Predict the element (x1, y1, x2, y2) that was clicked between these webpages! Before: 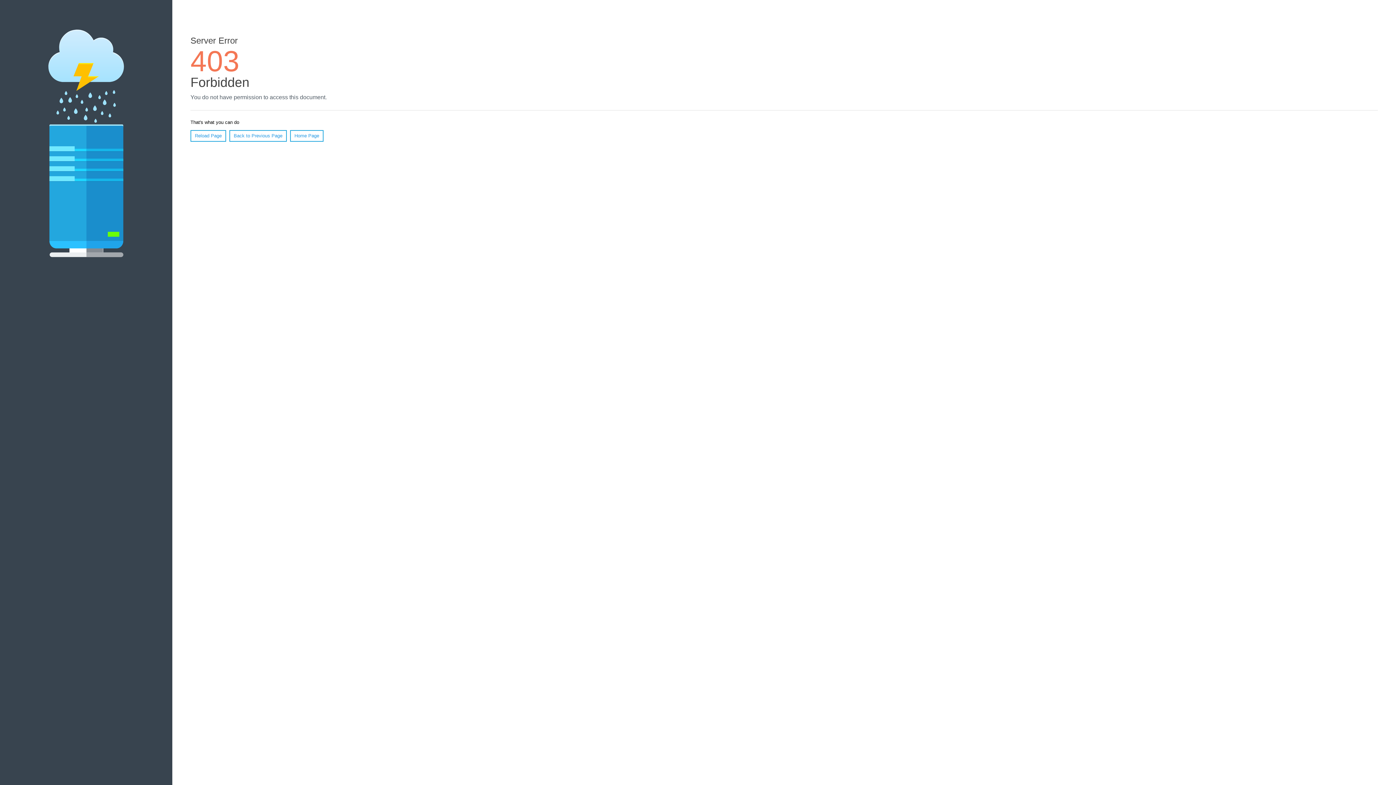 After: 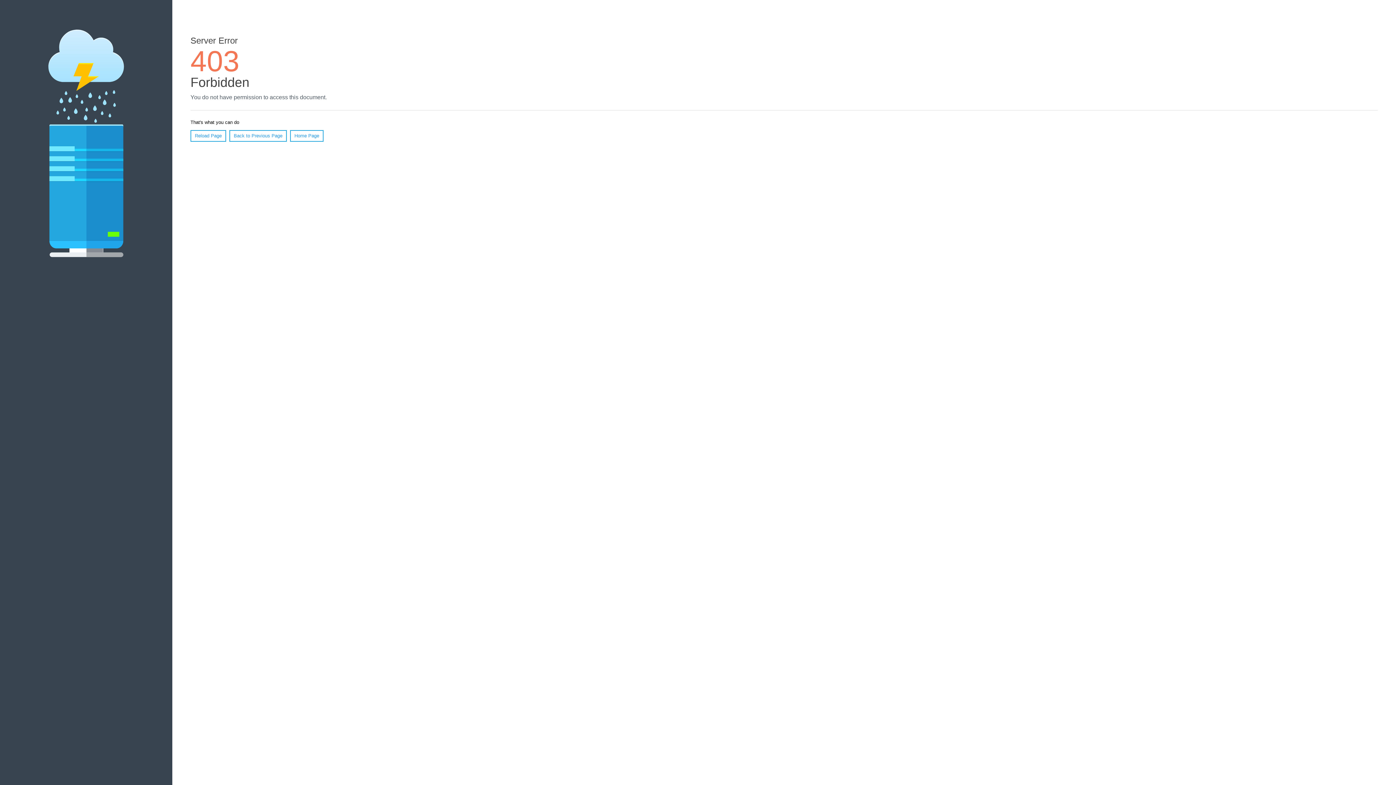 Action: bbox: (290, 130, 323, 141) label: Home Page